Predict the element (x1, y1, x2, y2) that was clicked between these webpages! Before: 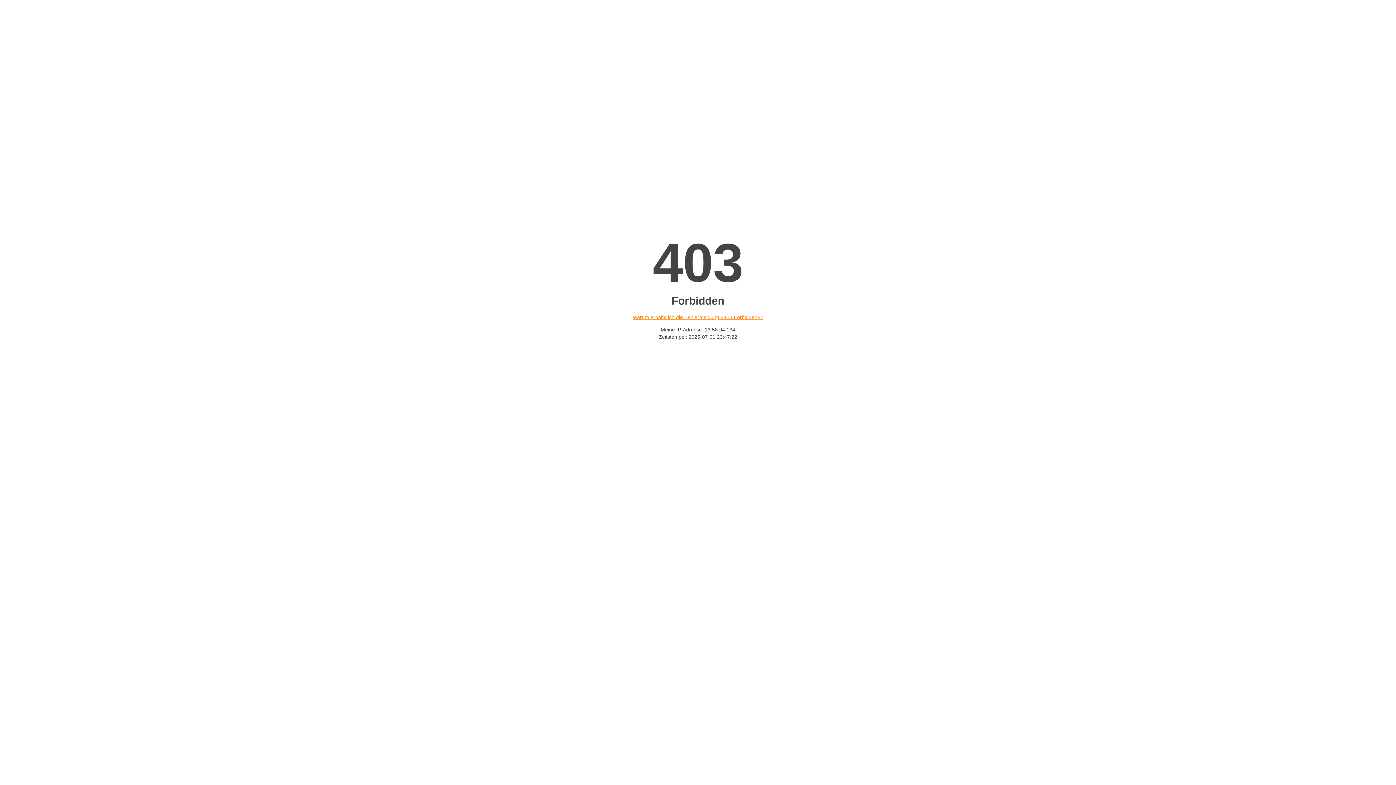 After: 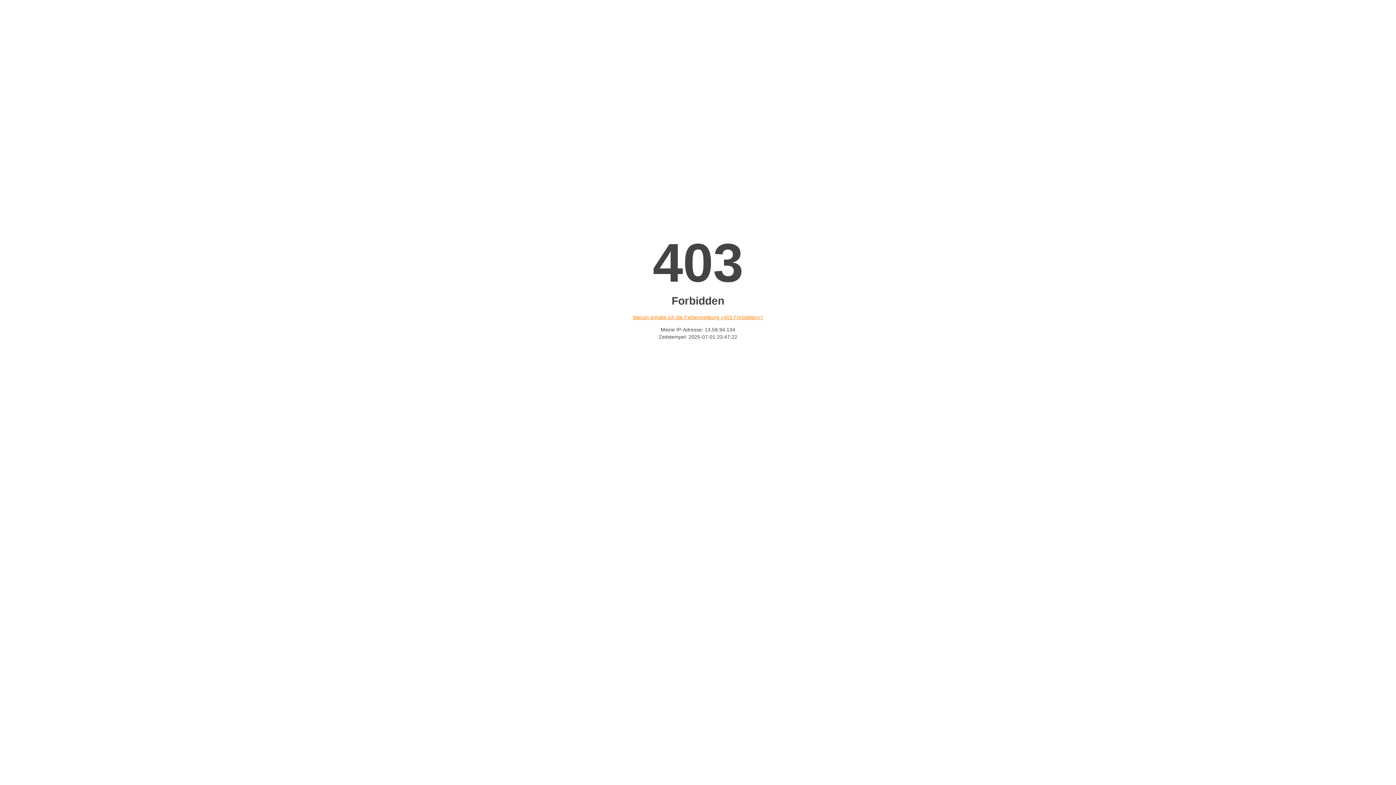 Action: bbox: (632, 314, 763, 320) label: Warum erhalte ich die Fehlermeldung «403 Forbidden»?